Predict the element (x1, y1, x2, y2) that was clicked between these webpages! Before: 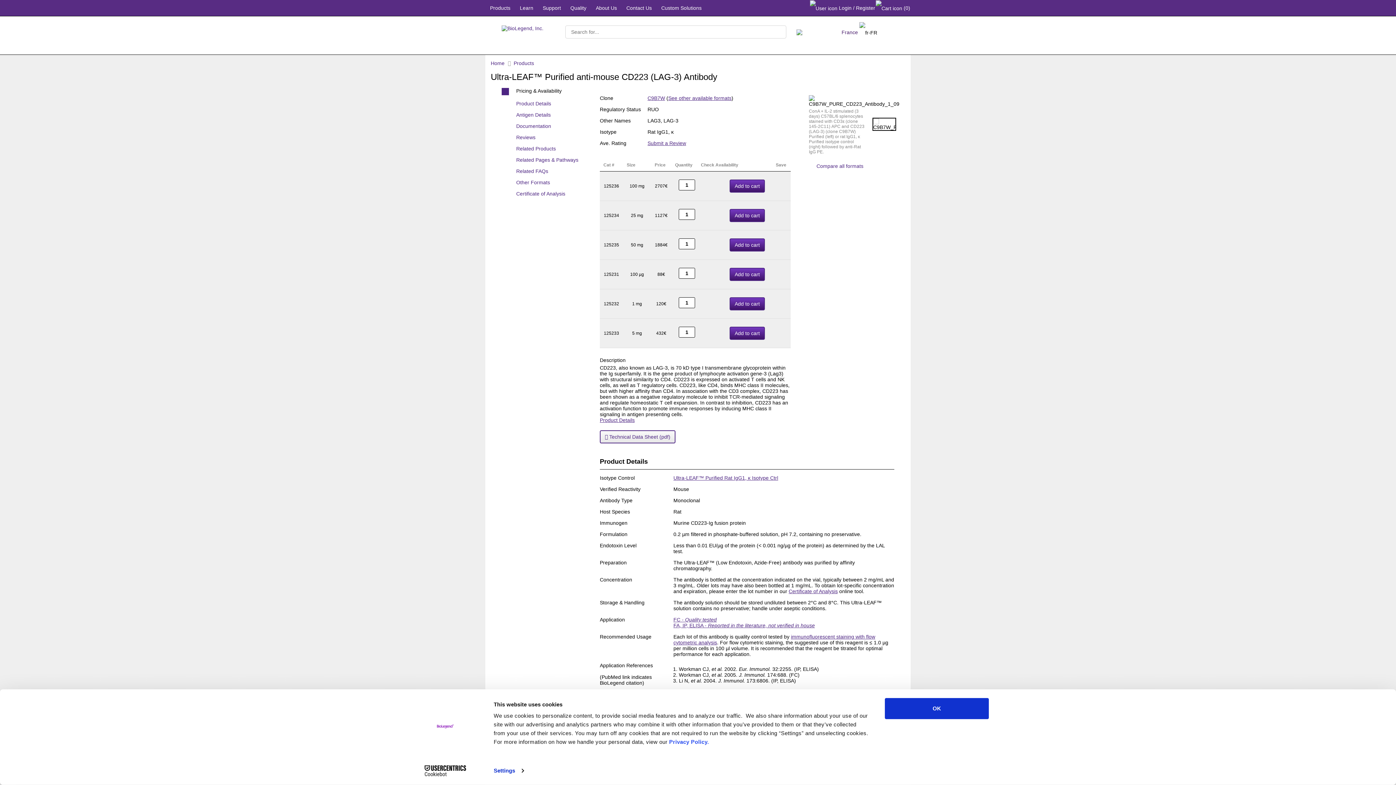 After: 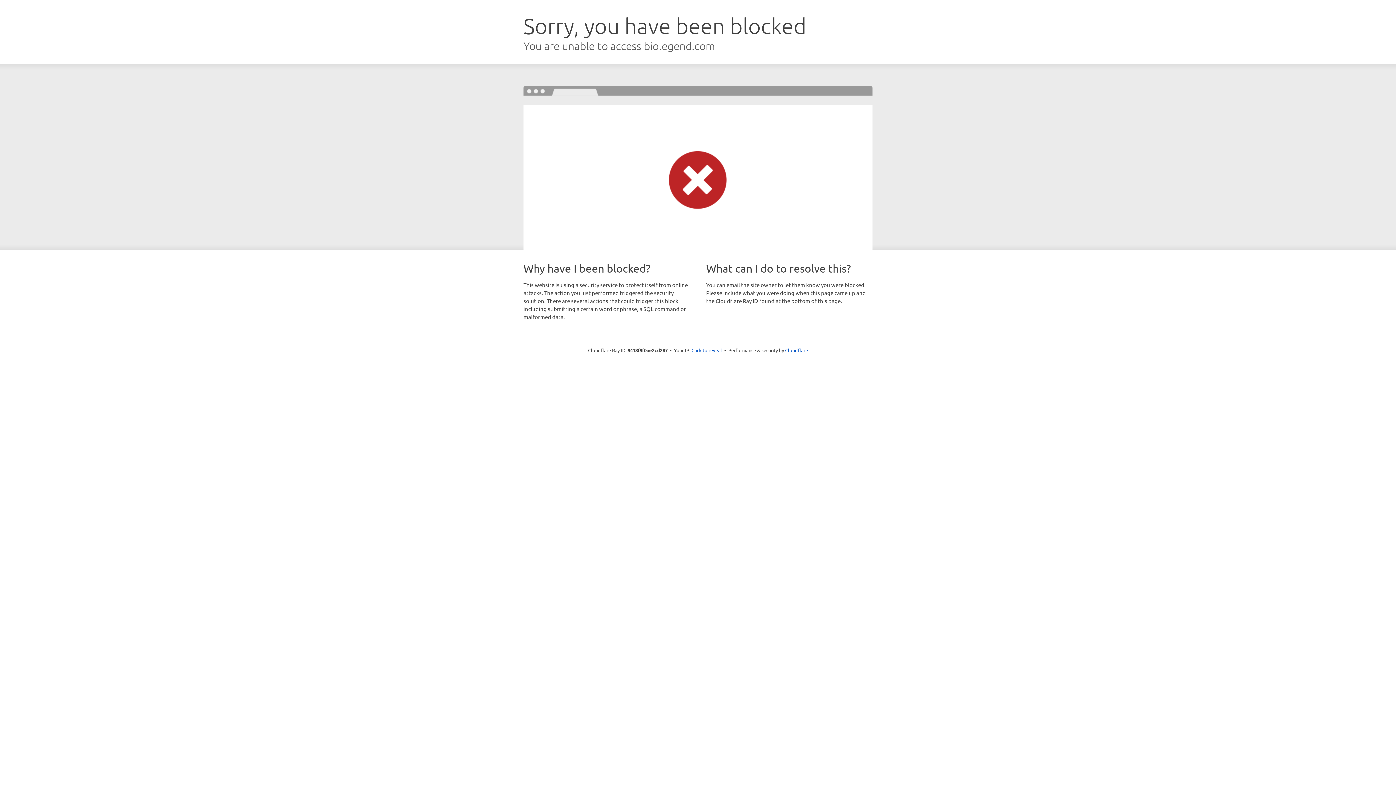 Action: bbox: (490, 21, 554, 31)